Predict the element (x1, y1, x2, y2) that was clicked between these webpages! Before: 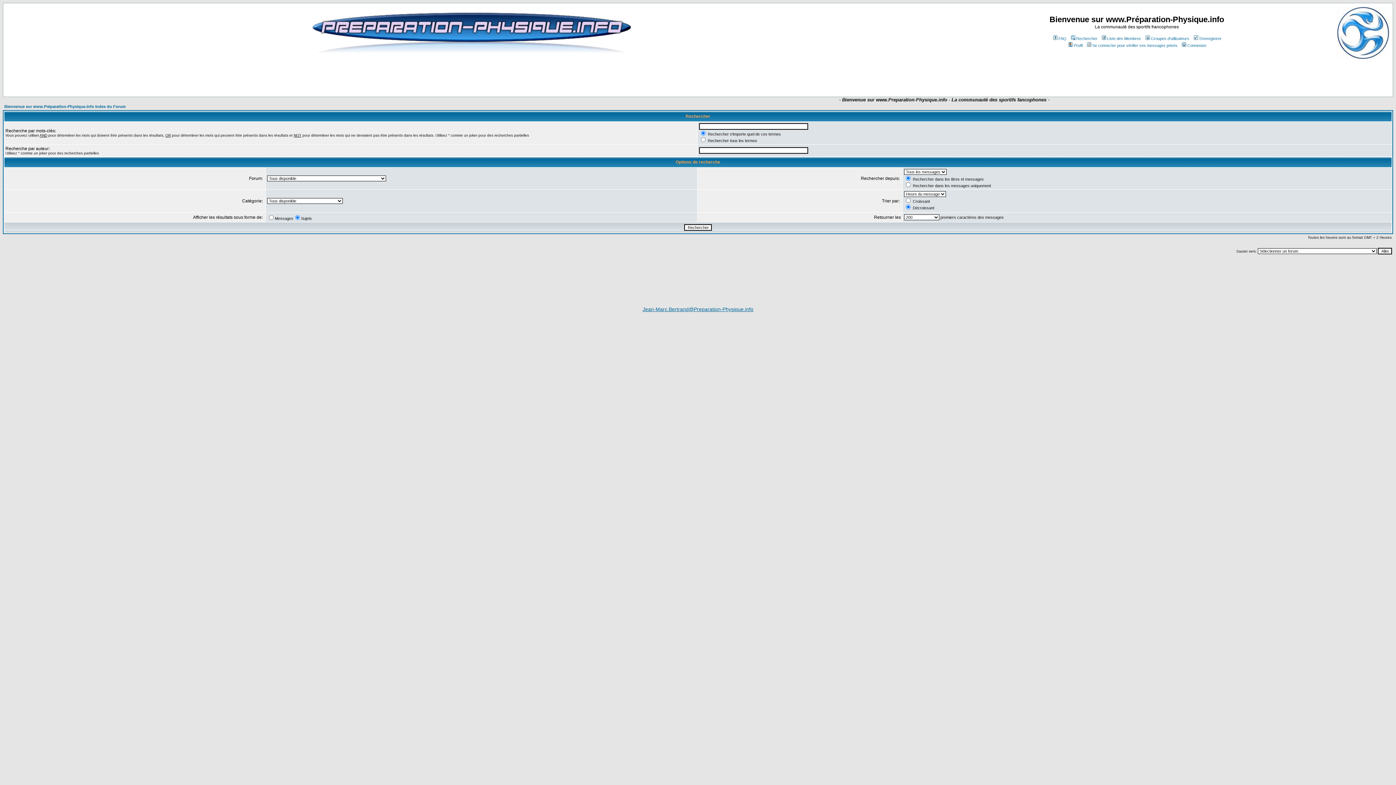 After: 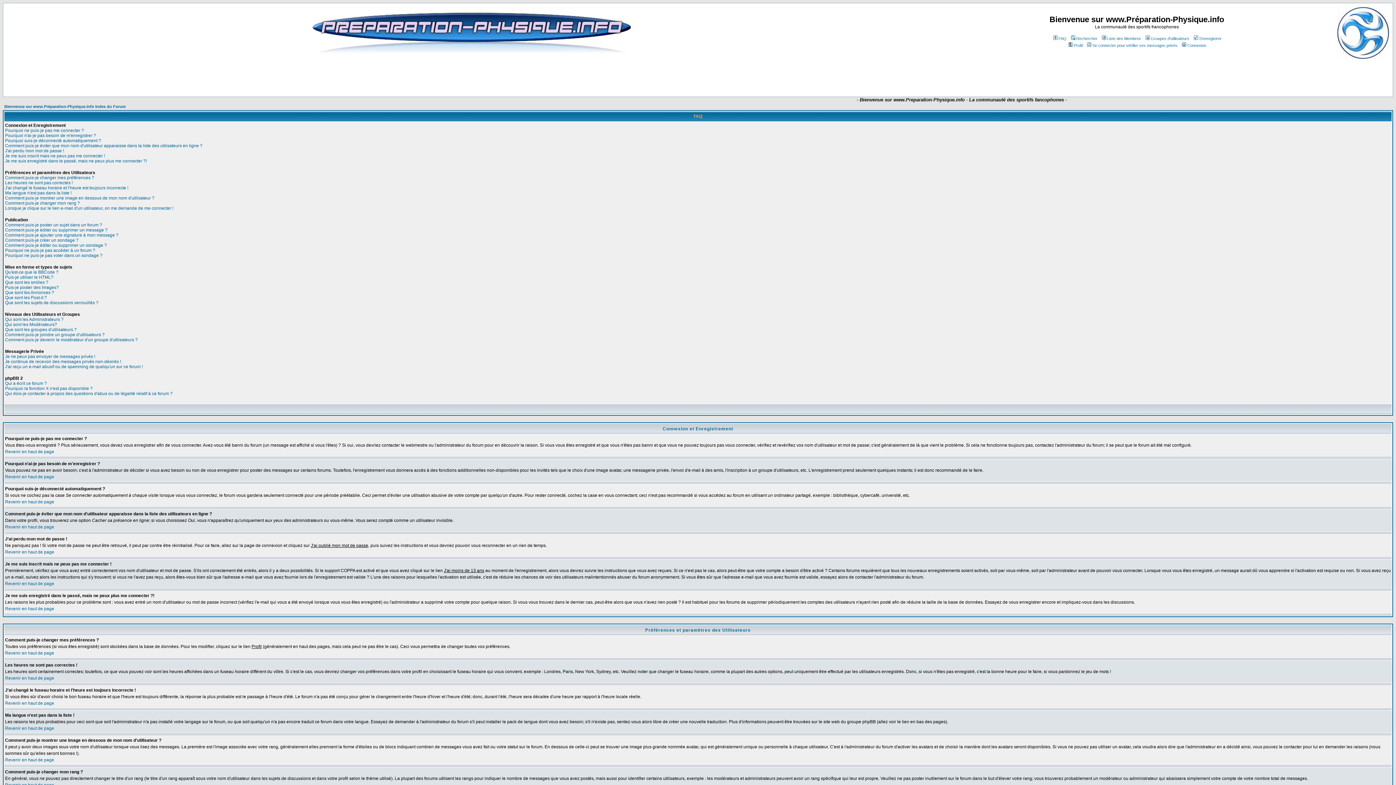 Action: label: FAQ bbox: (1052, 36, 1066, 40)